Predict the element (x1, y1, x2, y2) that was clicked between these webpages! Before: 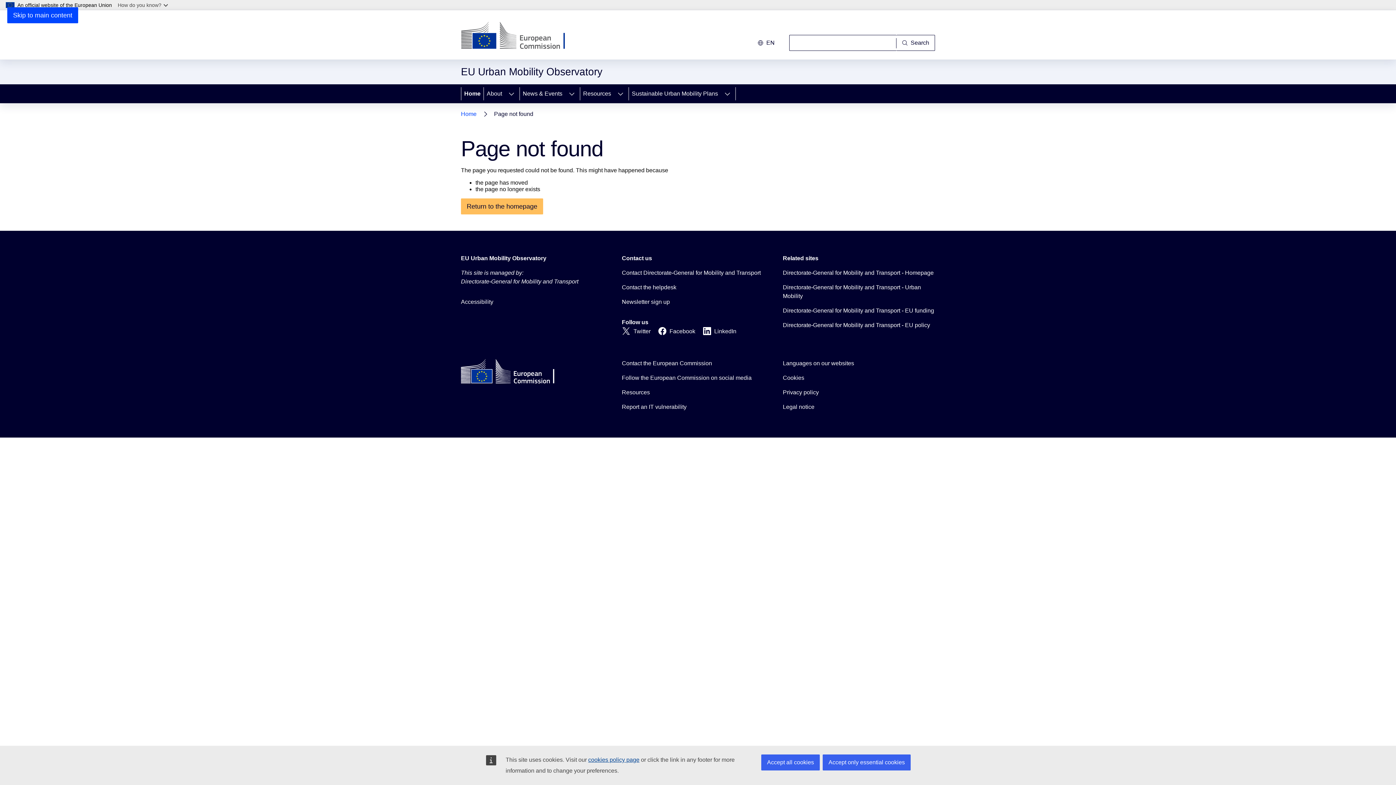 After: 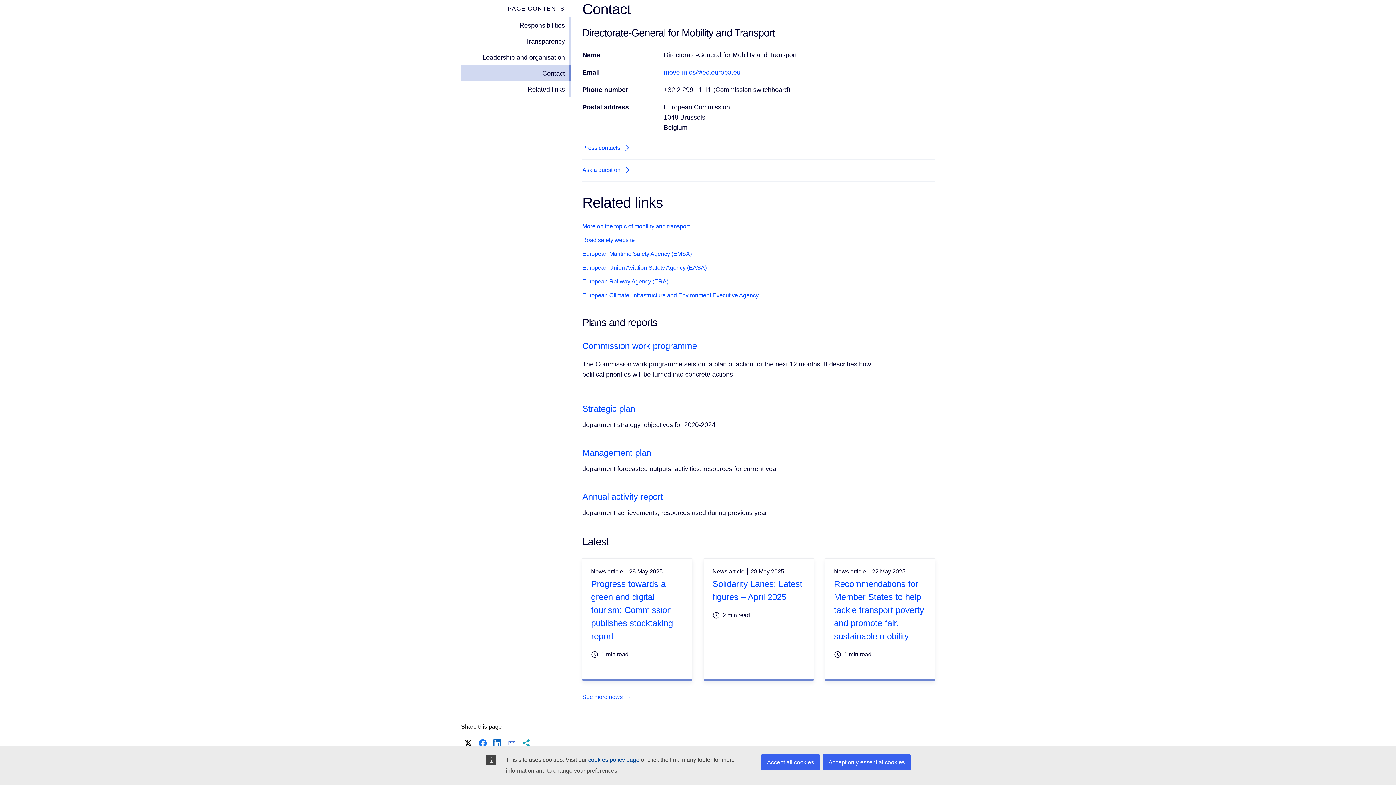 Action: label: Contact Directorate-General for Mobility and Transport bbox: (622, 268, 760, 277)